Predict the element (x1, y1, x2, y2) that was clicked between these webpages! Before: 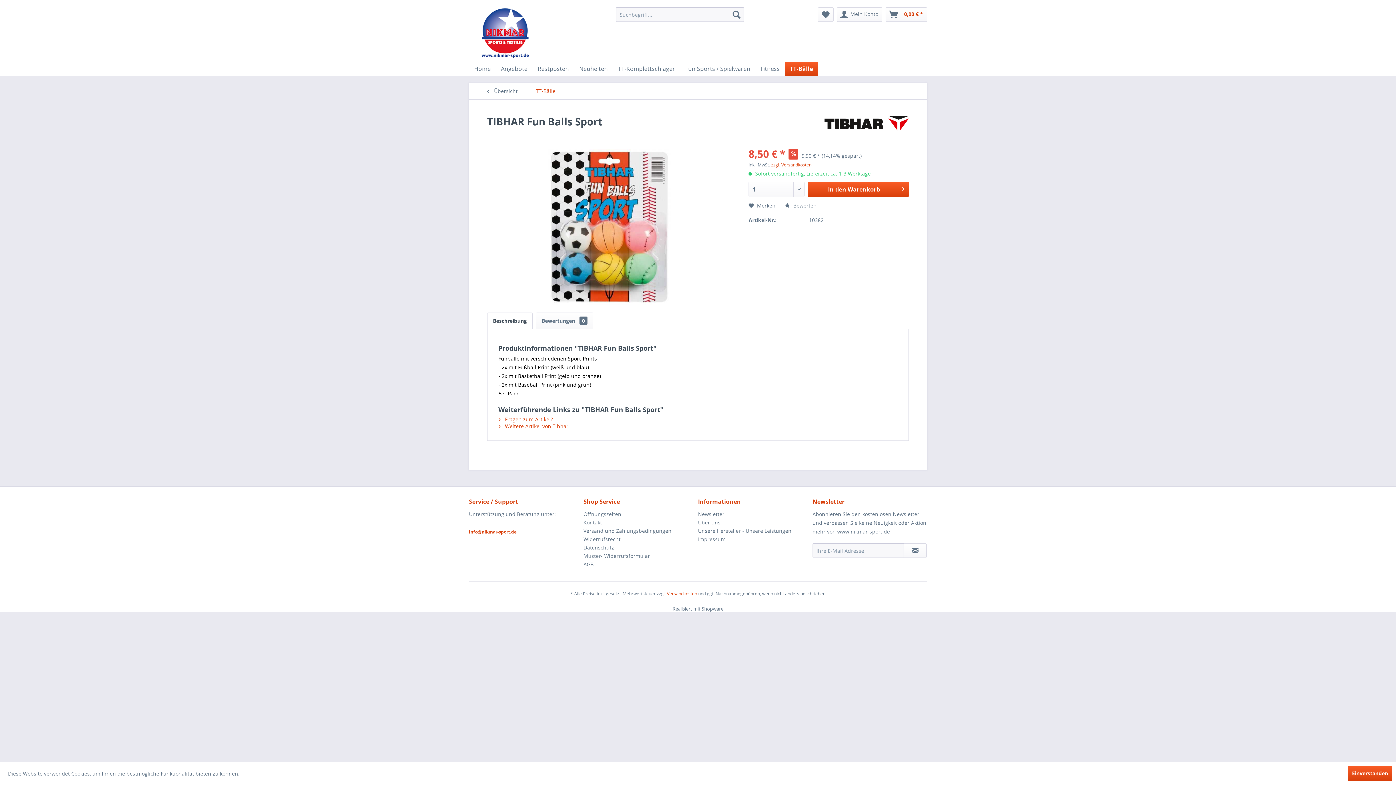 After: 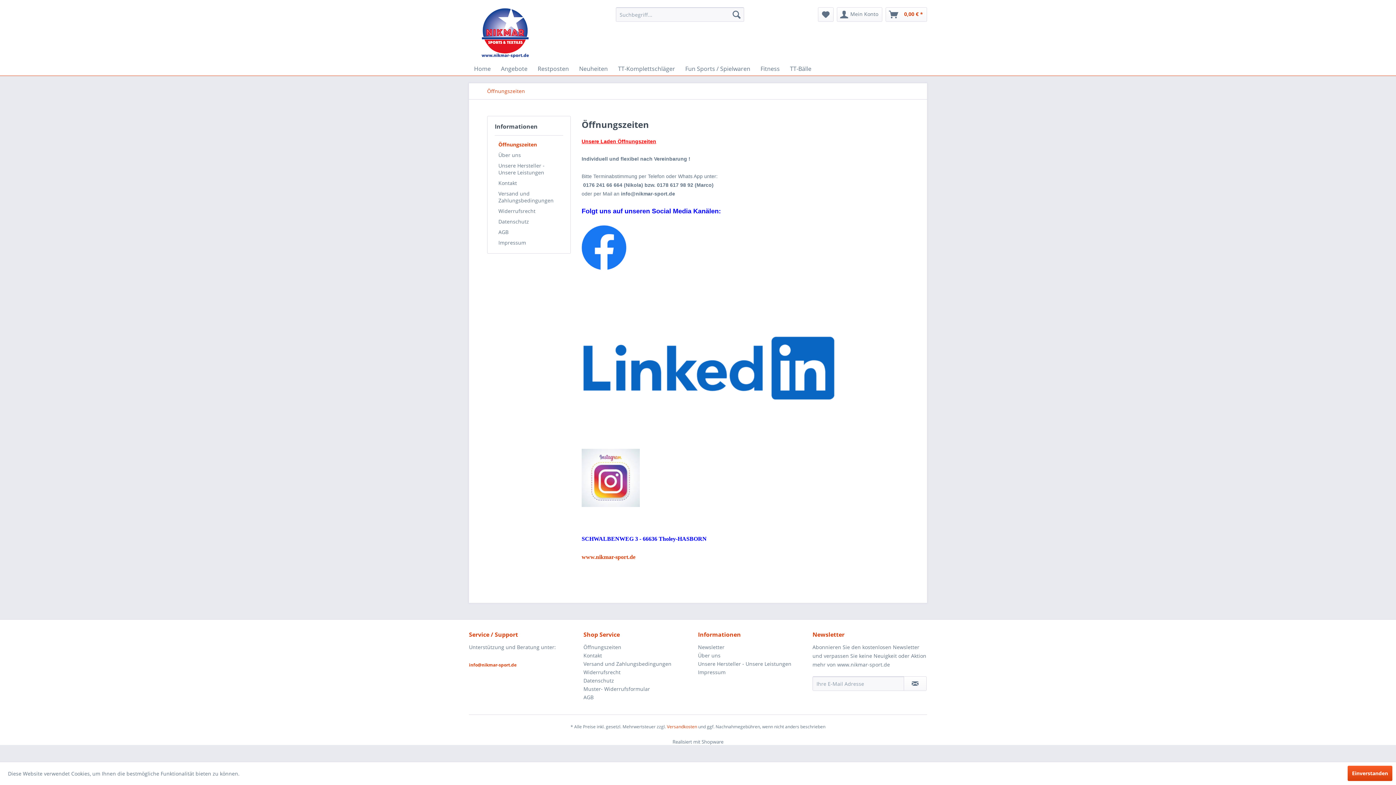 Action: bbox: (583, 510, 694, 518) label: Öffnungszeiten